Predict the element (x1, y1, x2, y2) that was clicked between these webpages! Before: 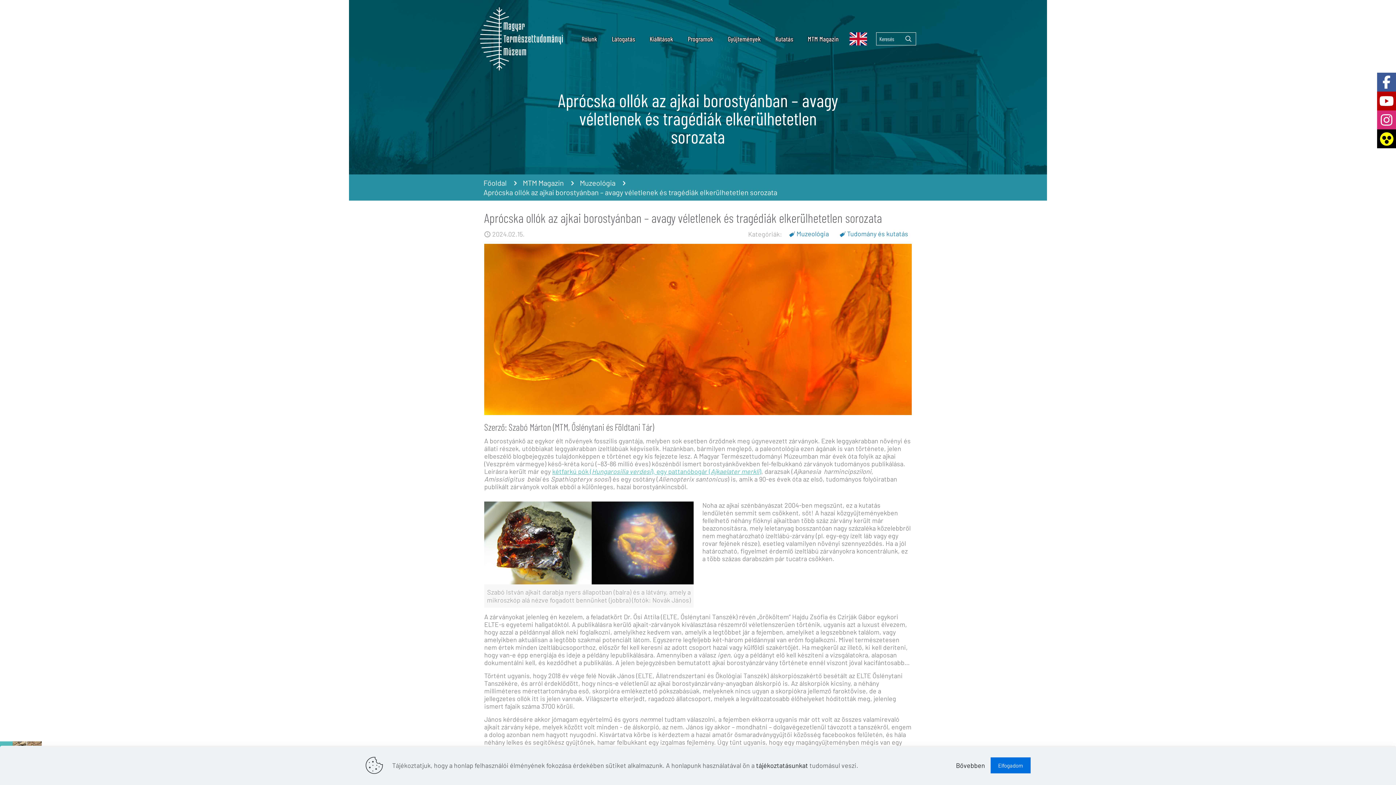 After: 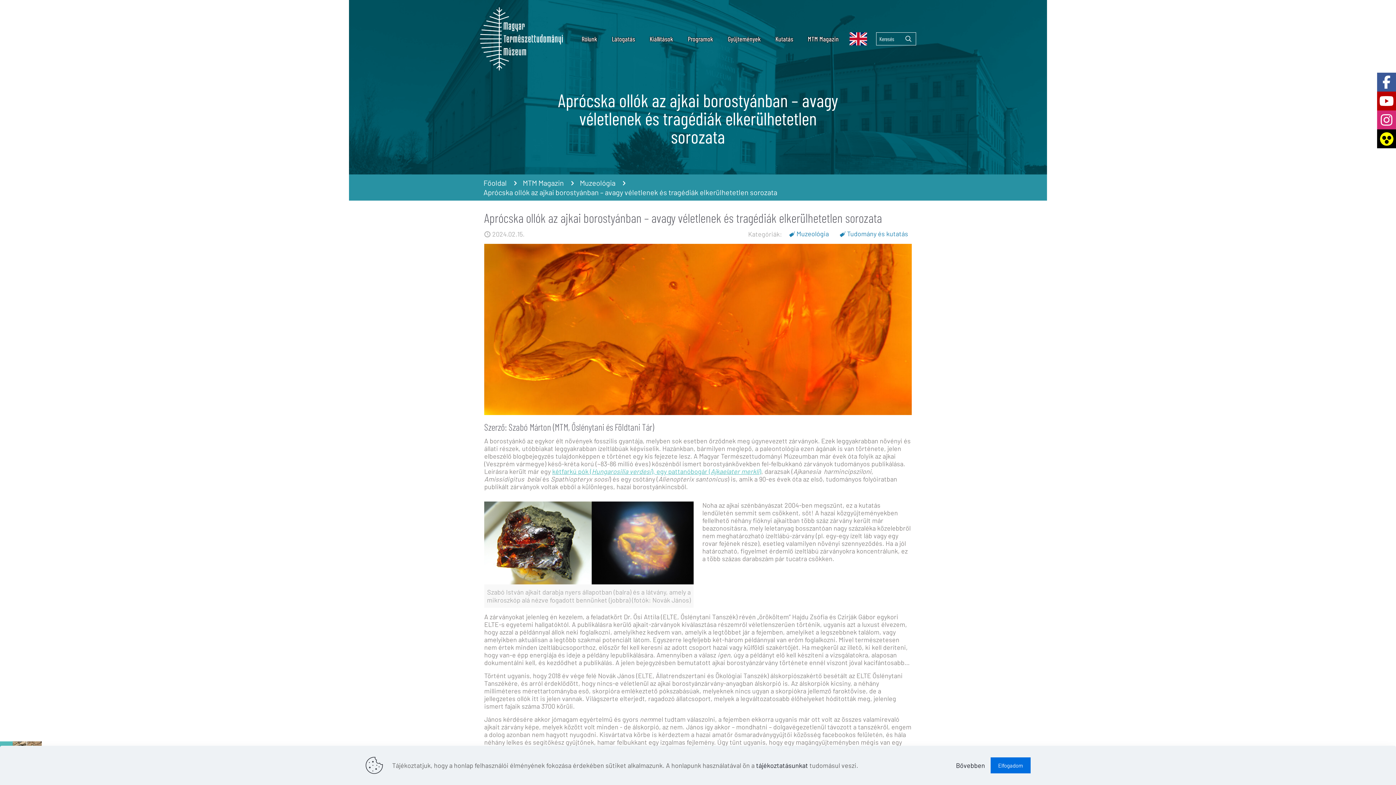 Action: bbox: (724, 31, 764, 46) label: Gyűjtemények